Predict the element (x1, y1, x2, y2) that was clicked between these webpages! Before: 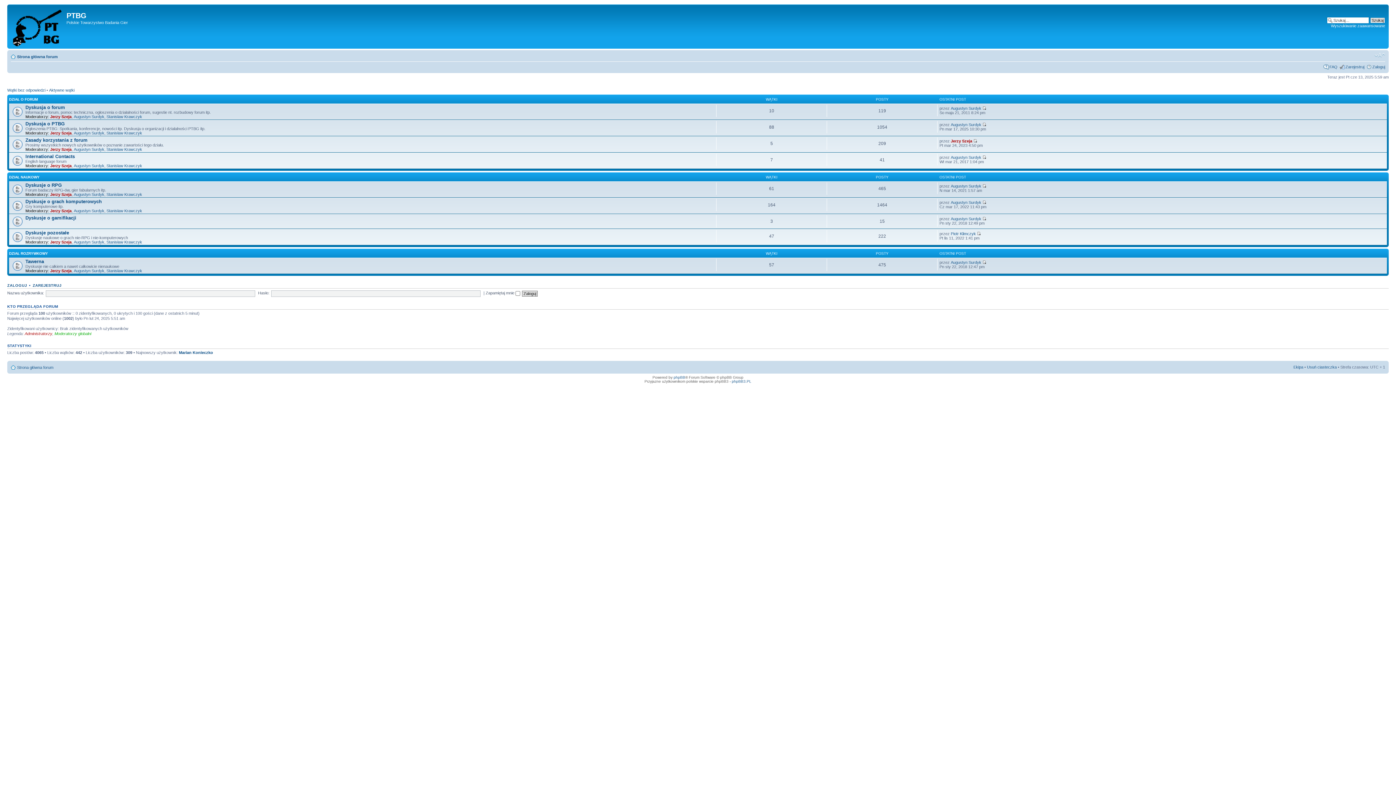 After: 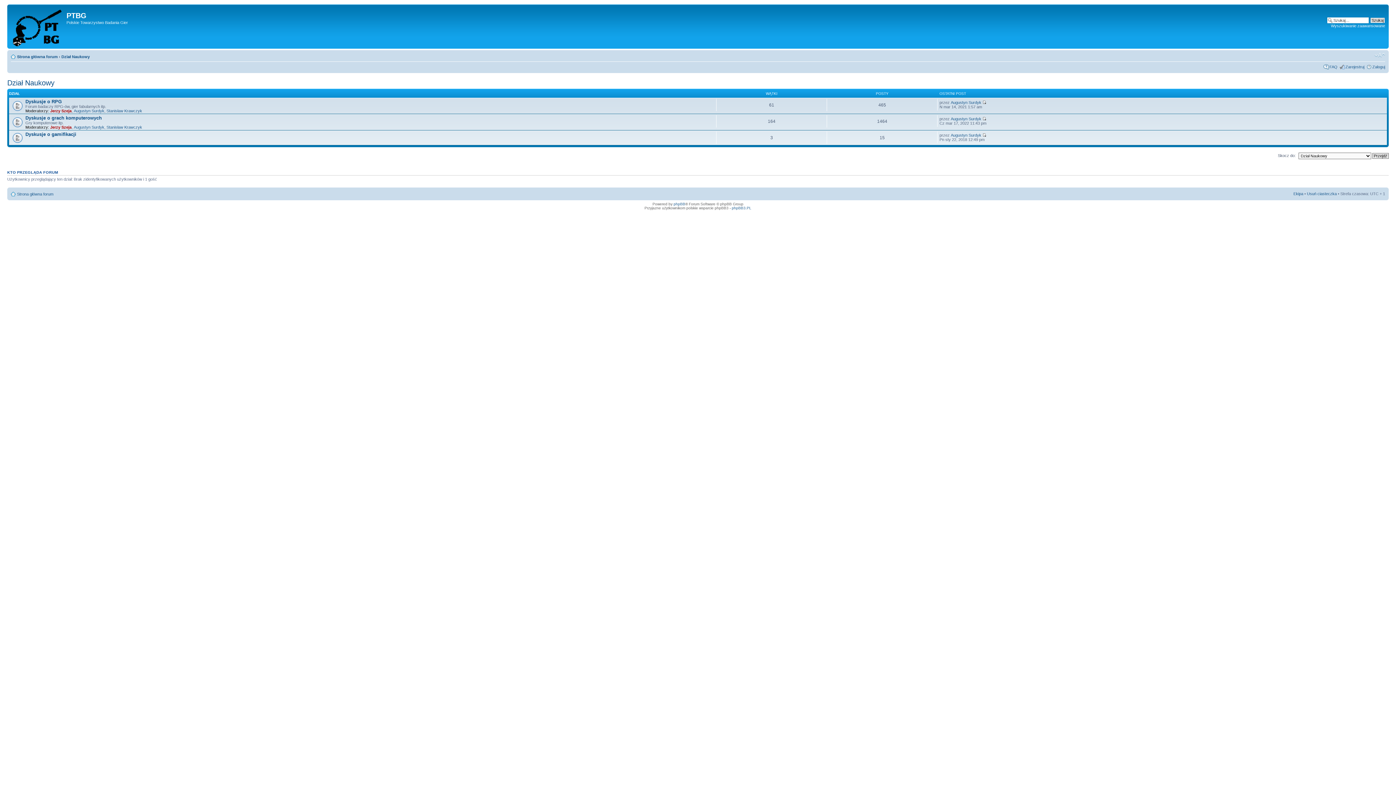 Action: bbox: (9, 175, 39, 179) label: DZIAŁ NAUKOWY